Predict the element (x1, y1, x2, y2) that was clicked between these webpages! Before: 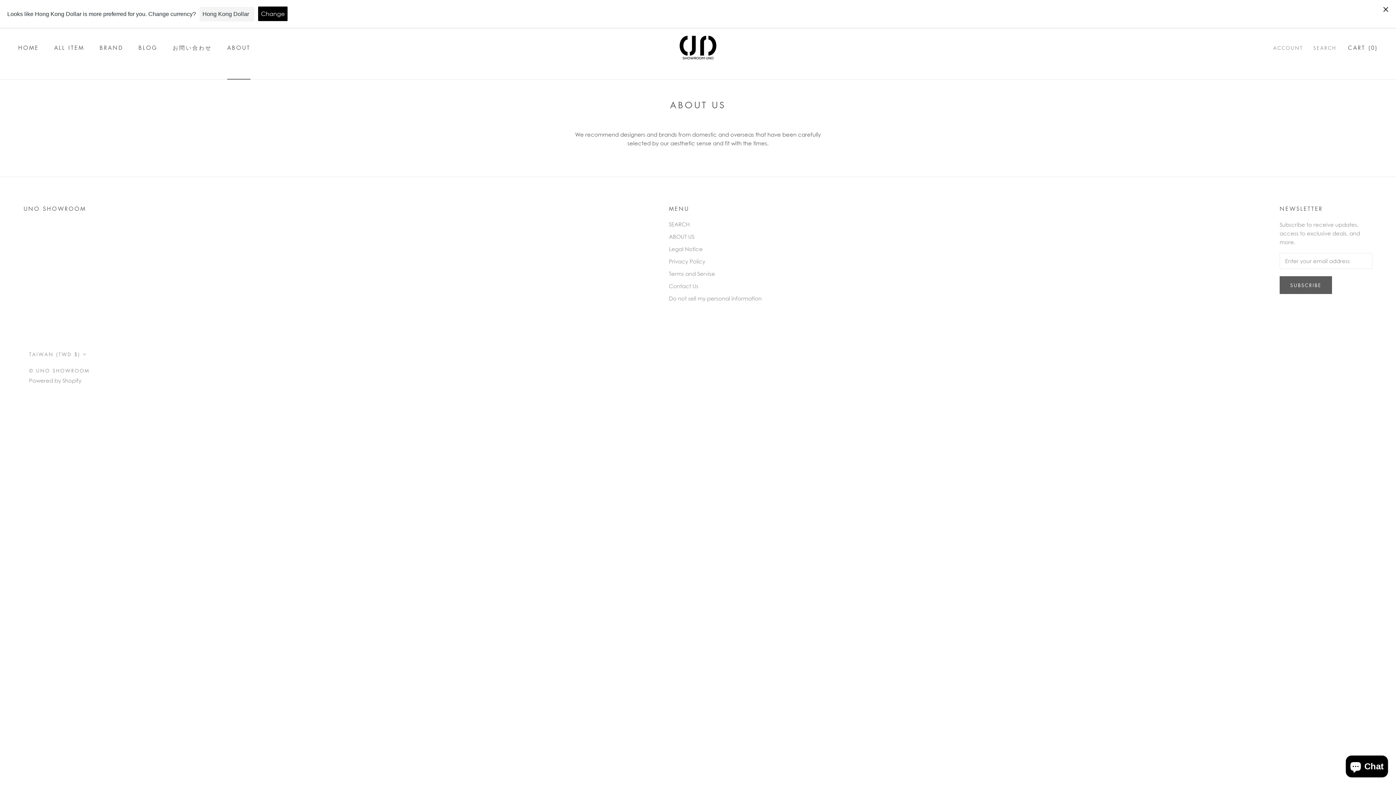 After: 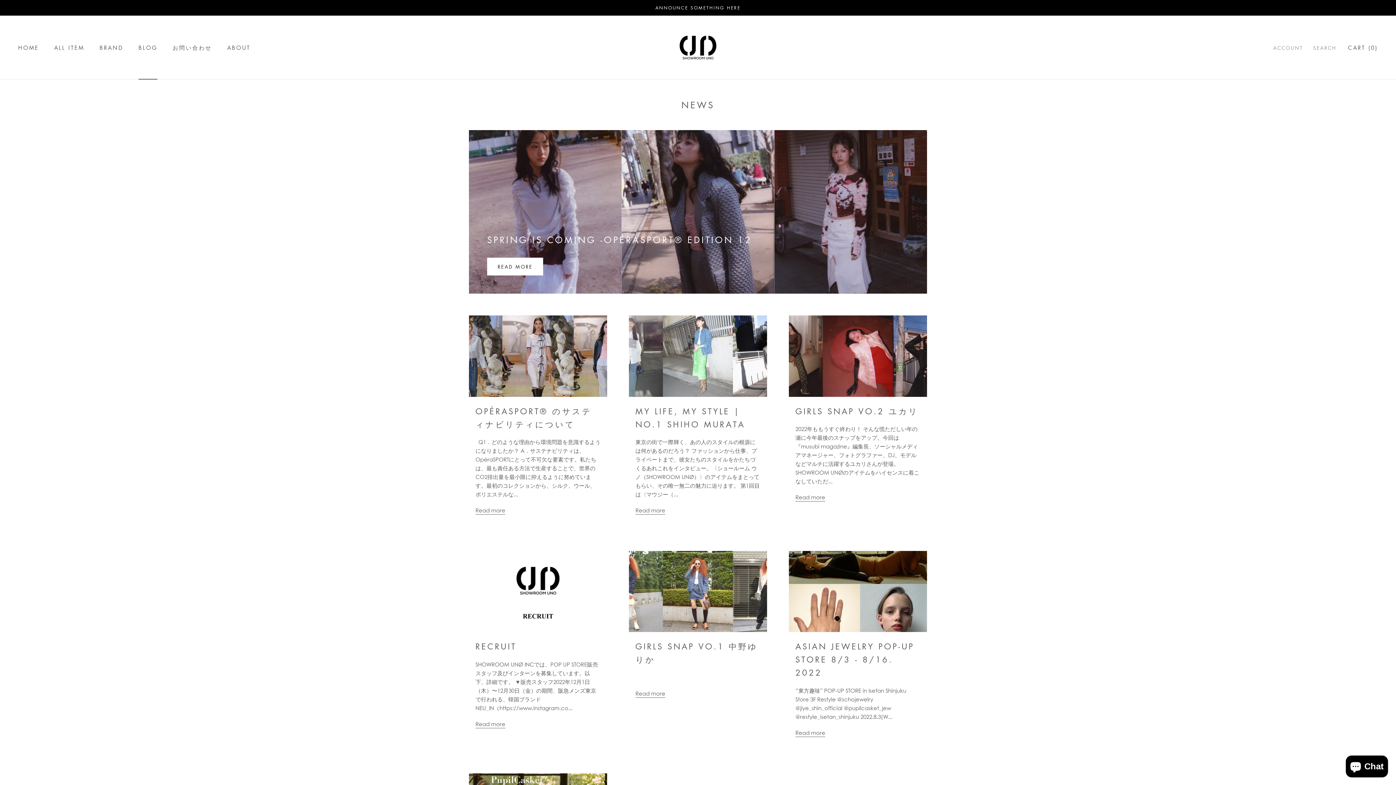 Action: label: BLOG
BLOG bbox: (138, 44, 157, 51)